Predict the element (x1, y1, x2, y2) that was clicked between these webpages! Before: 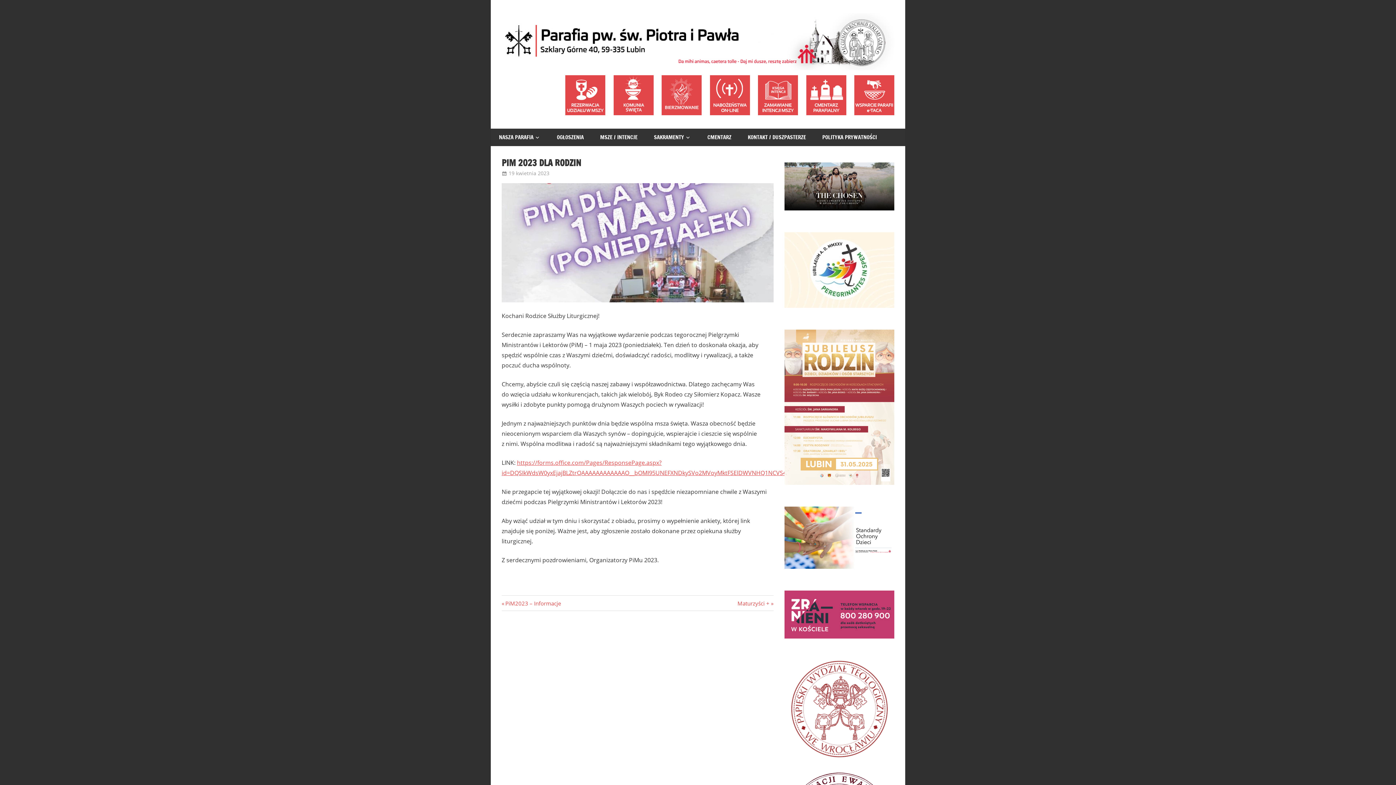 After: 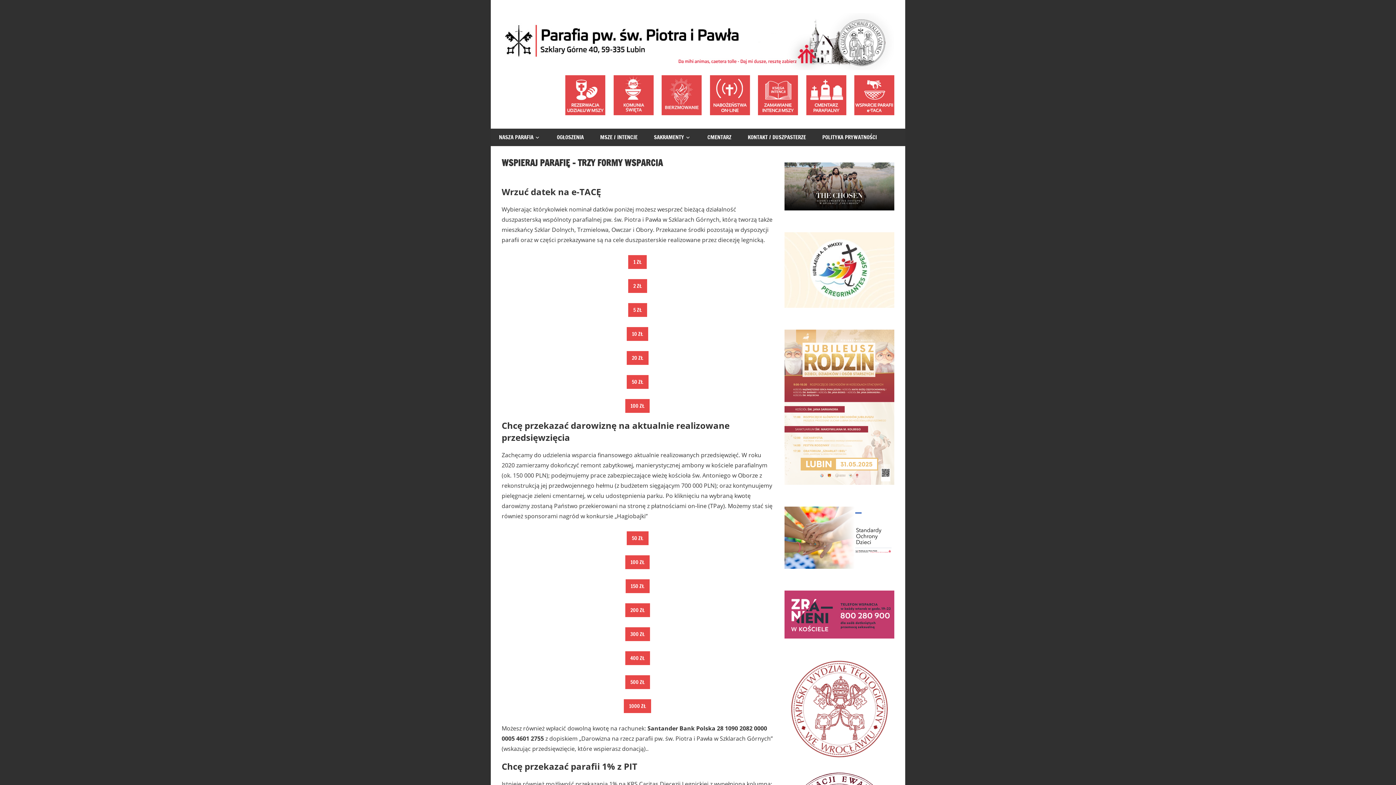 Action: bbox: (854, 109, 894, 116)